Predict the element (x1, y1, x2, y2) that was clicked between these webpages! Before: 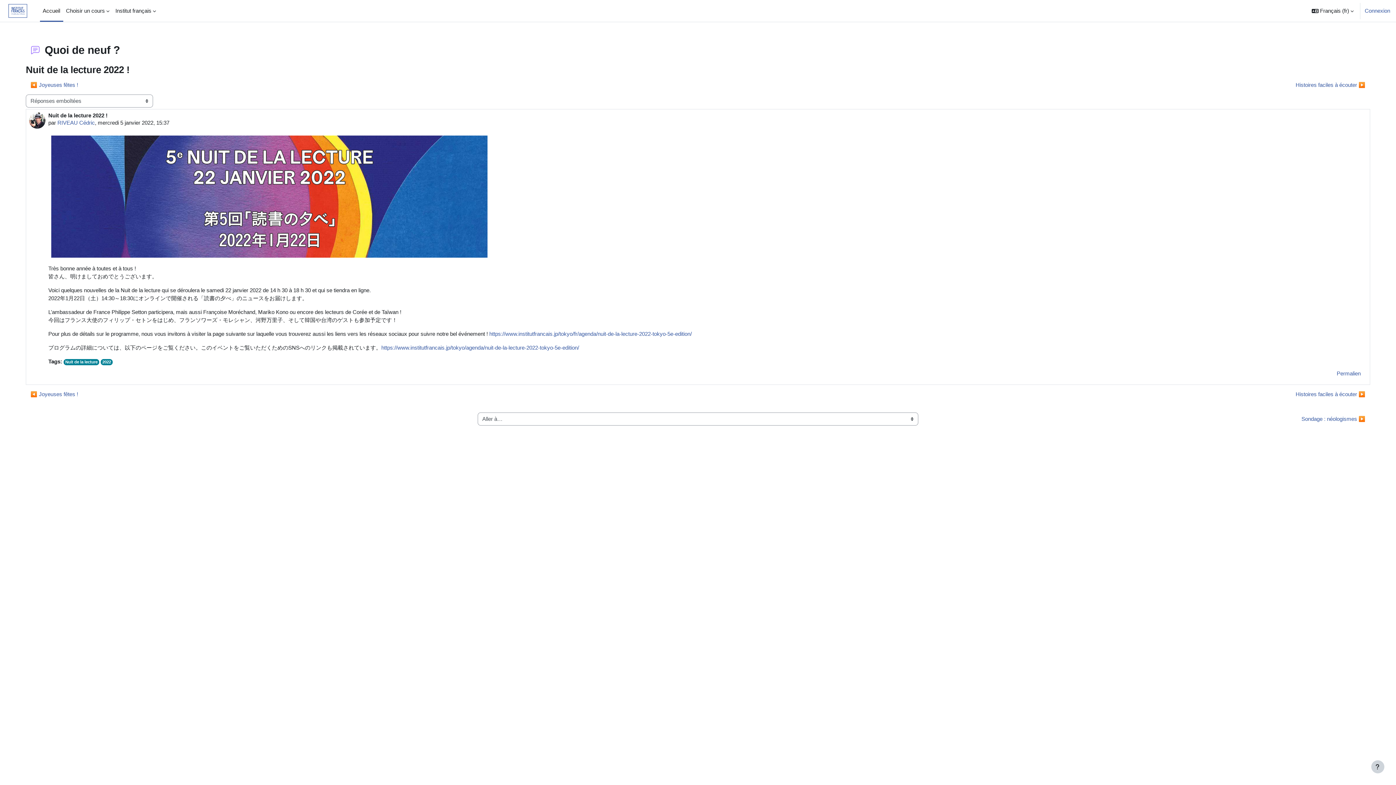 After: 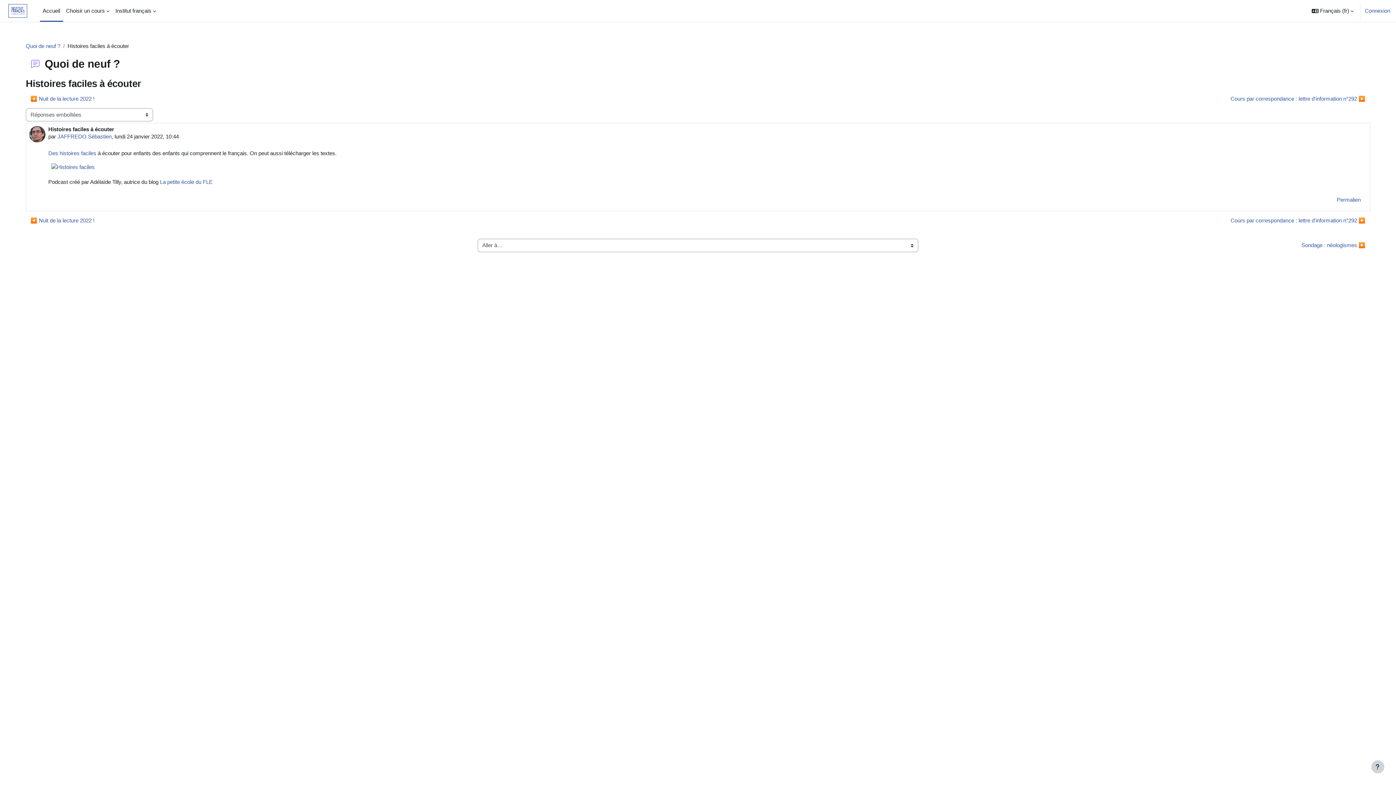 Action: label: Discussion suivante : Histoires faciles à écouter bbox: (1291, 78, 1370, 91)